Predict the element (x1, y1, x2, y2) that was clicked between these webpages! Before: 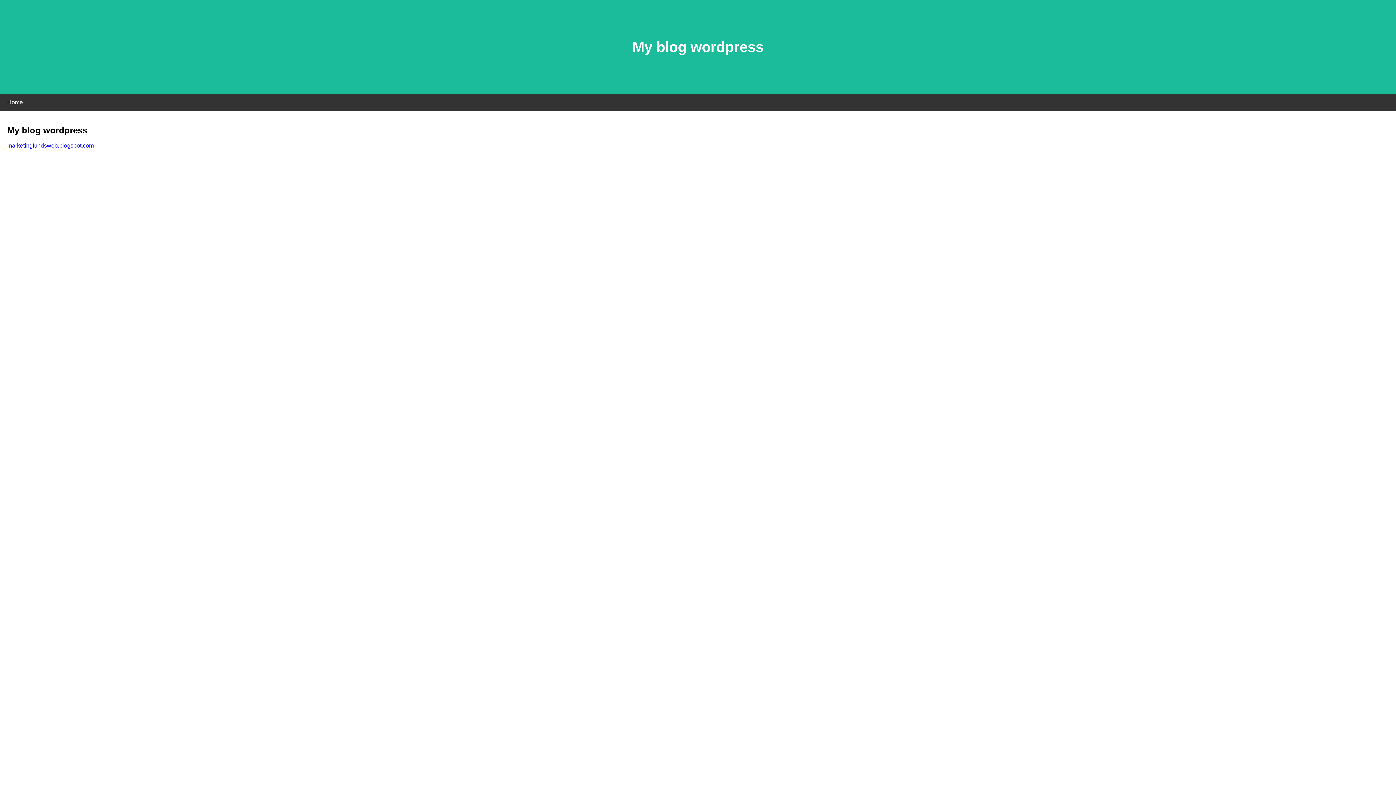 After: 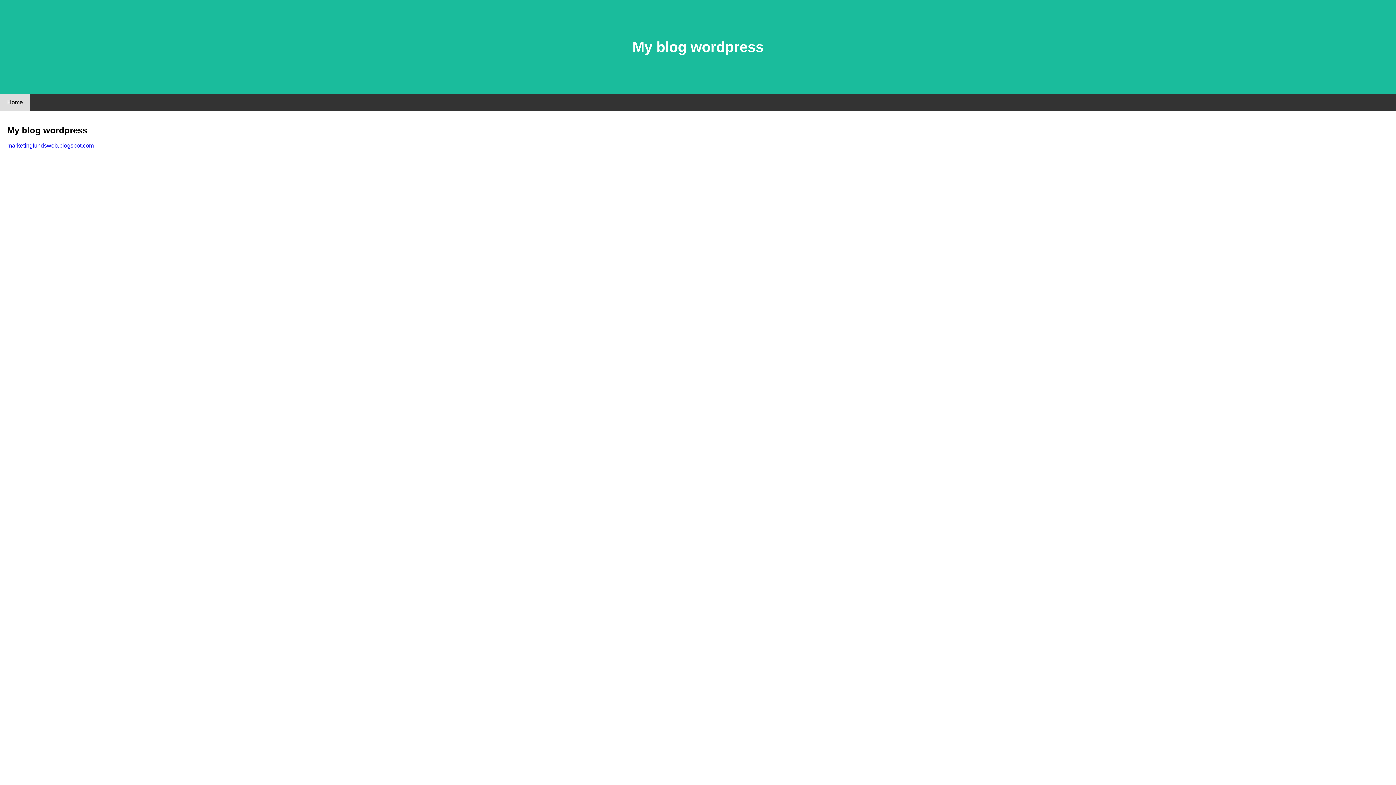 Action: bbox: (0, 94, 30, 110) label: Home